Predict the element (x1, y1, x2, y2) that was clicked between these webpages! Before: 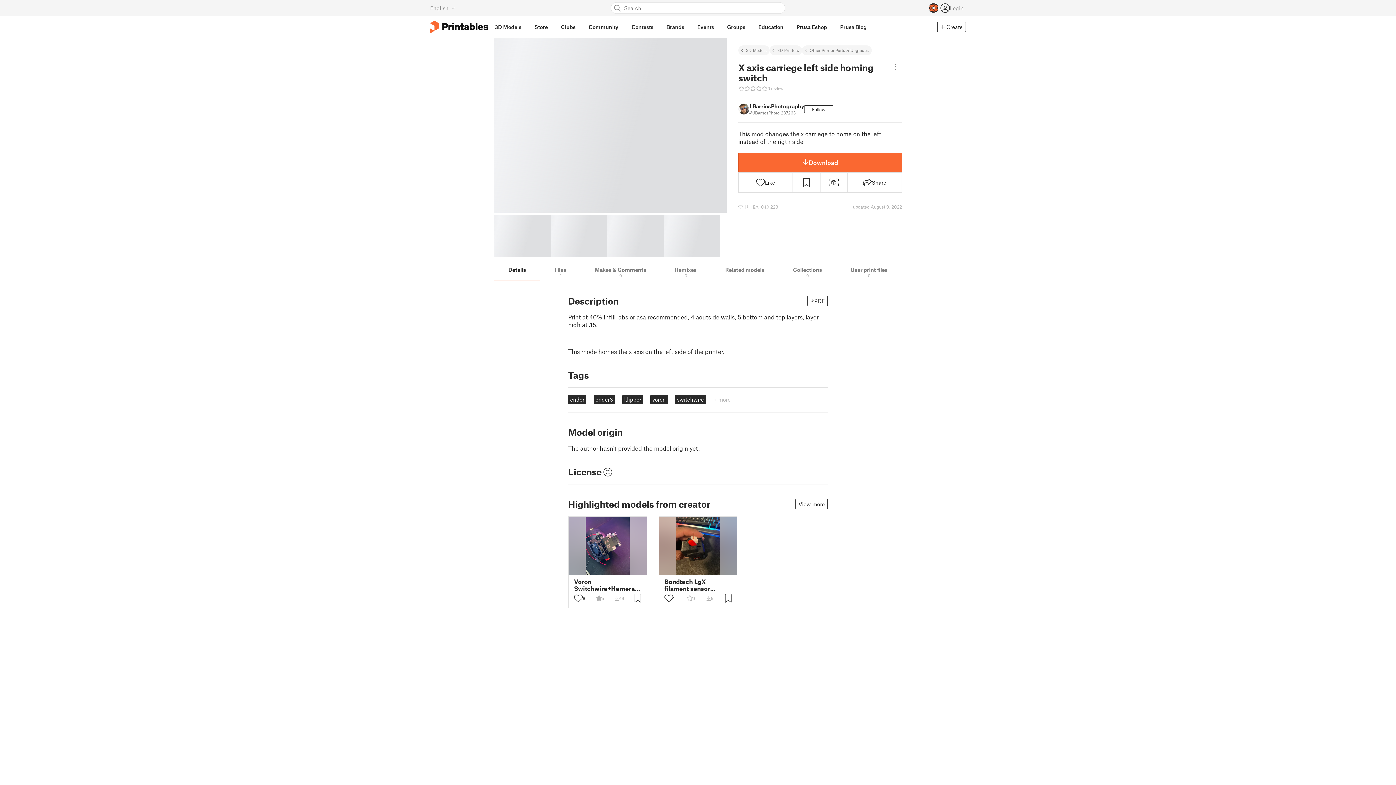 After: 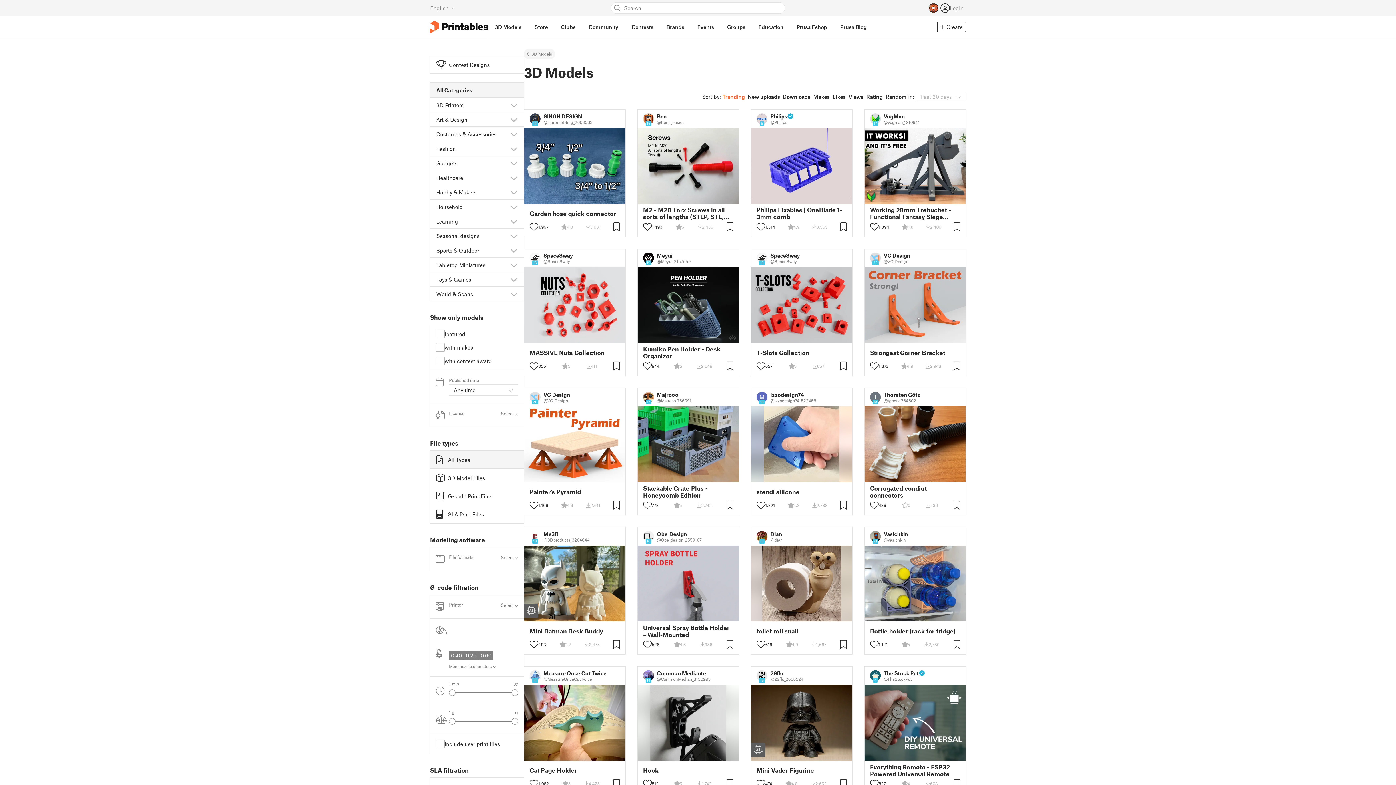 Action: bbox: (738, 45, 769, 55) label: 3D Models